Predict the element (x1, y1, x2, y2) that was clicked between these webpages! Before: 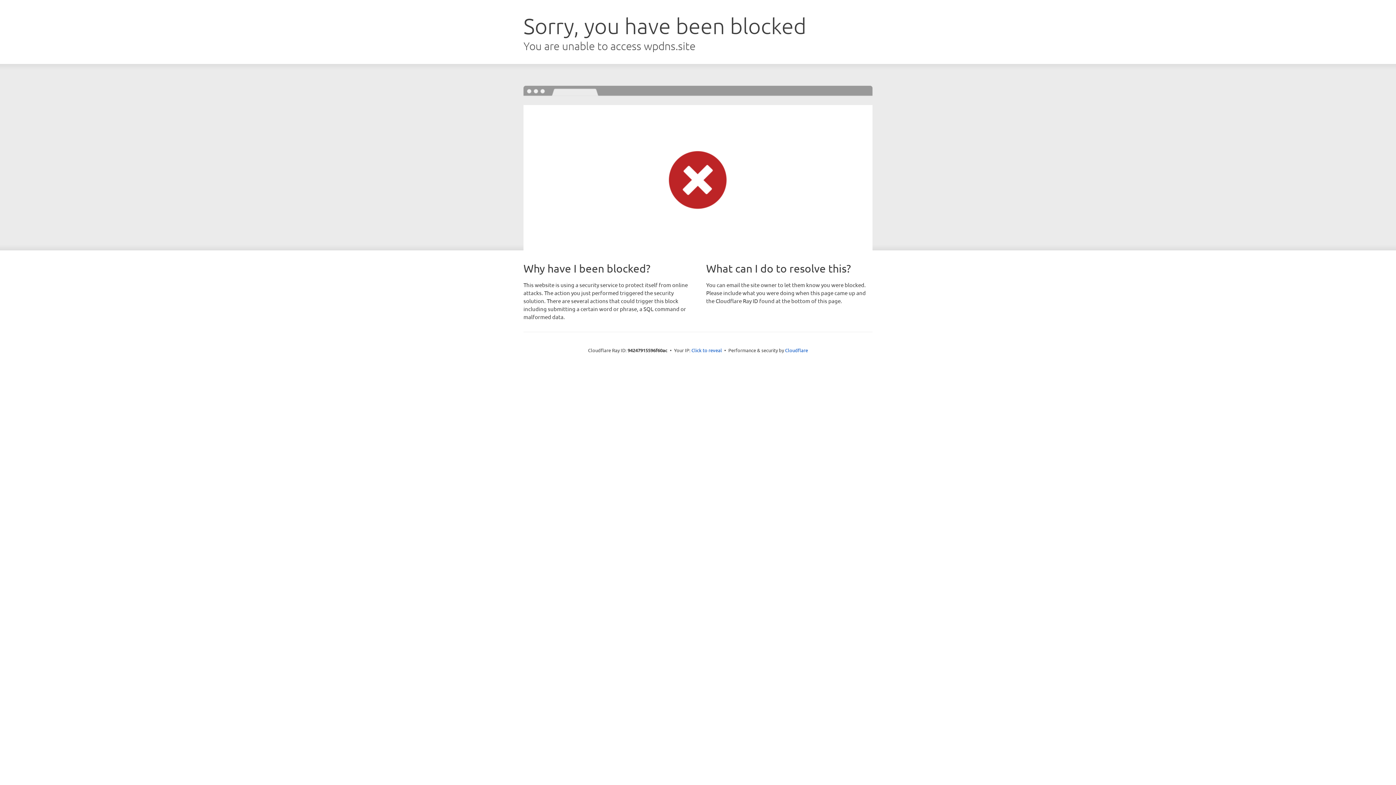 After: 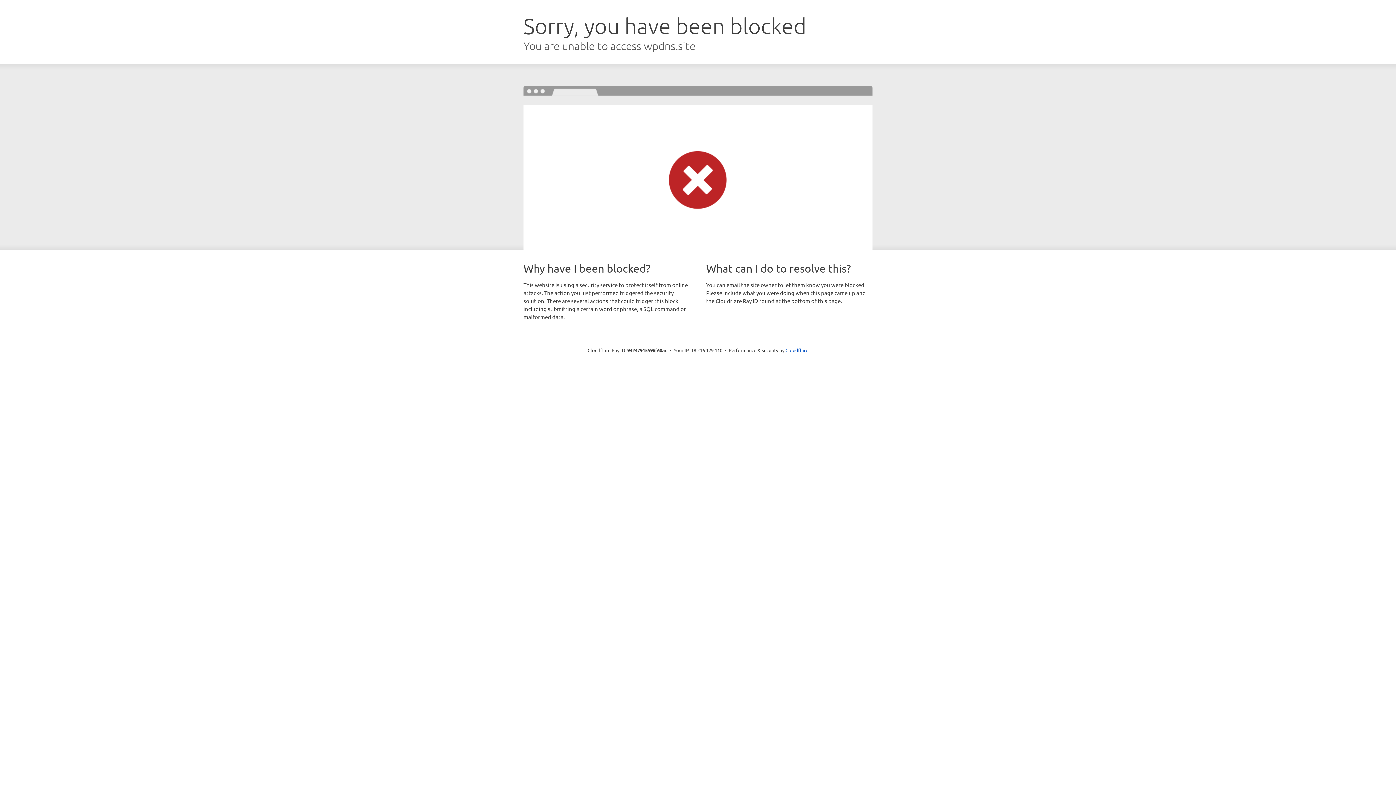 Action: label: Click to reveal bbox: (691, 346, 722, 353)